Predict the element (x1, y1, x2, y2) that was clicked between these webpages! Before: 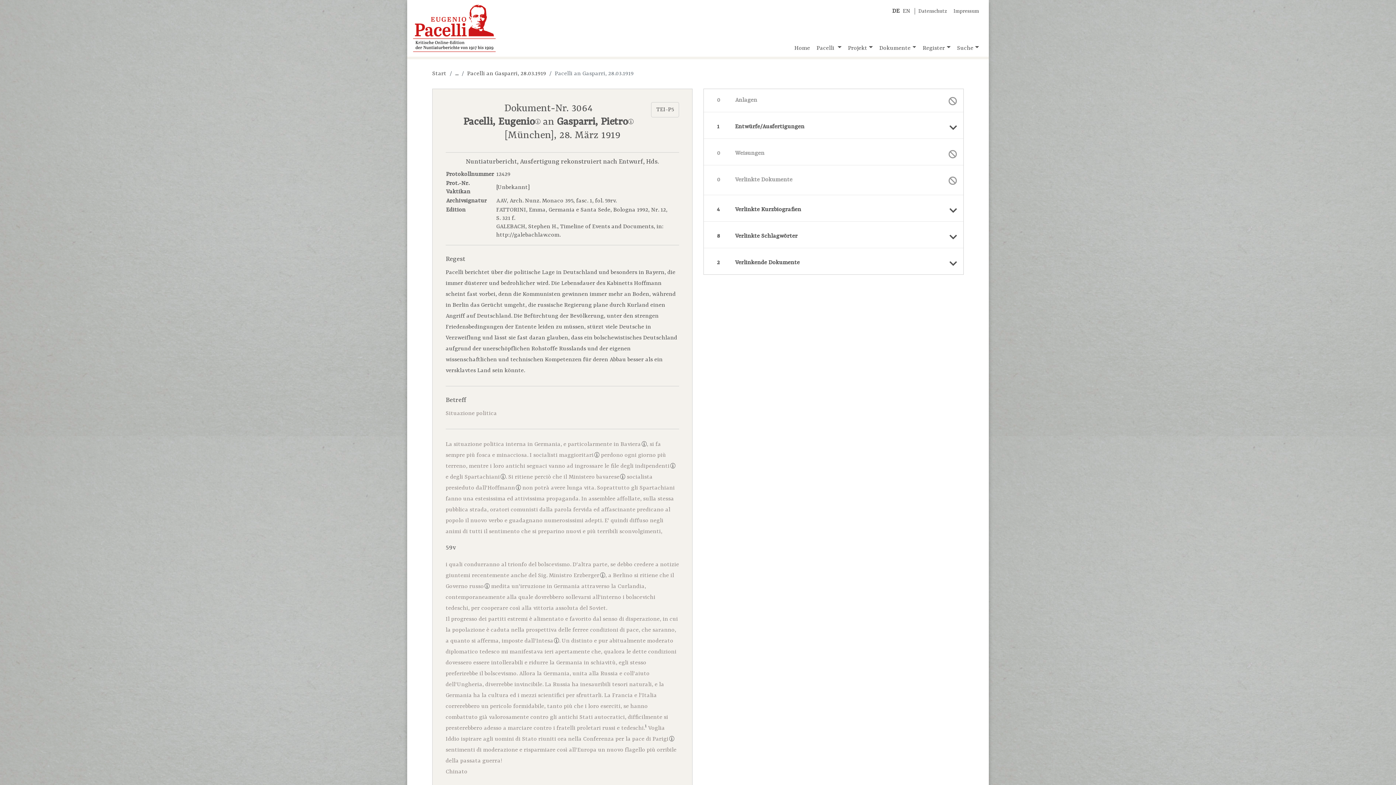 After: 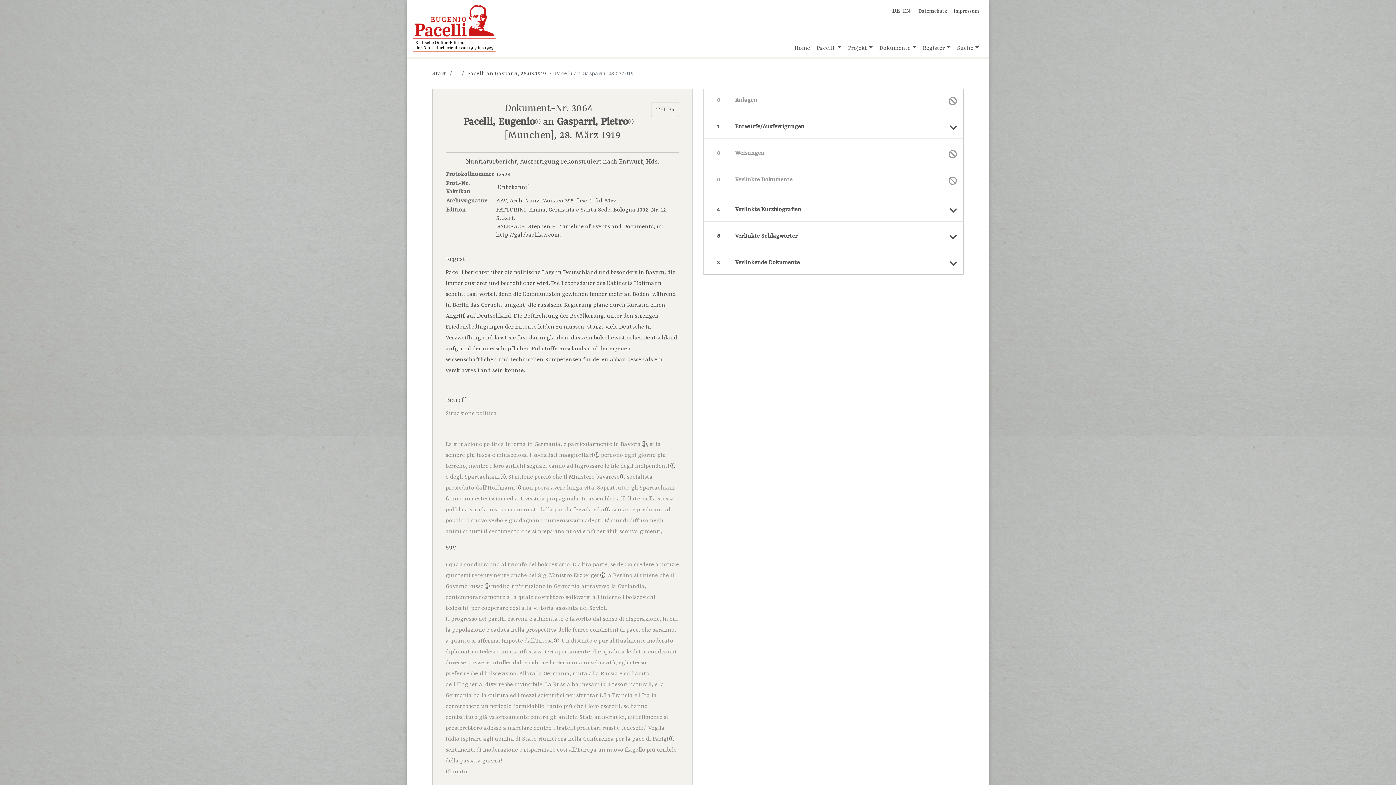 Action: label: Hoffmann bbox: (487, 485, 521, 491)